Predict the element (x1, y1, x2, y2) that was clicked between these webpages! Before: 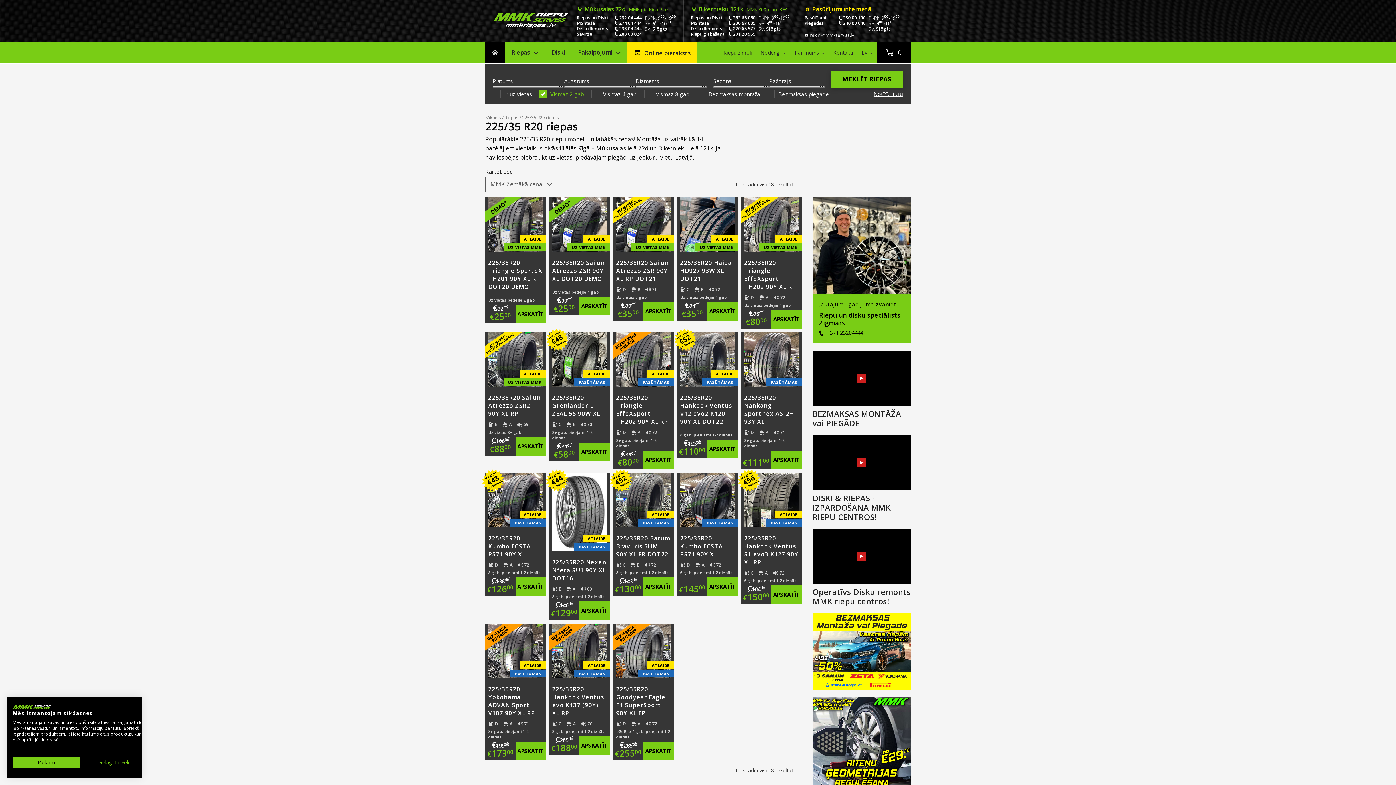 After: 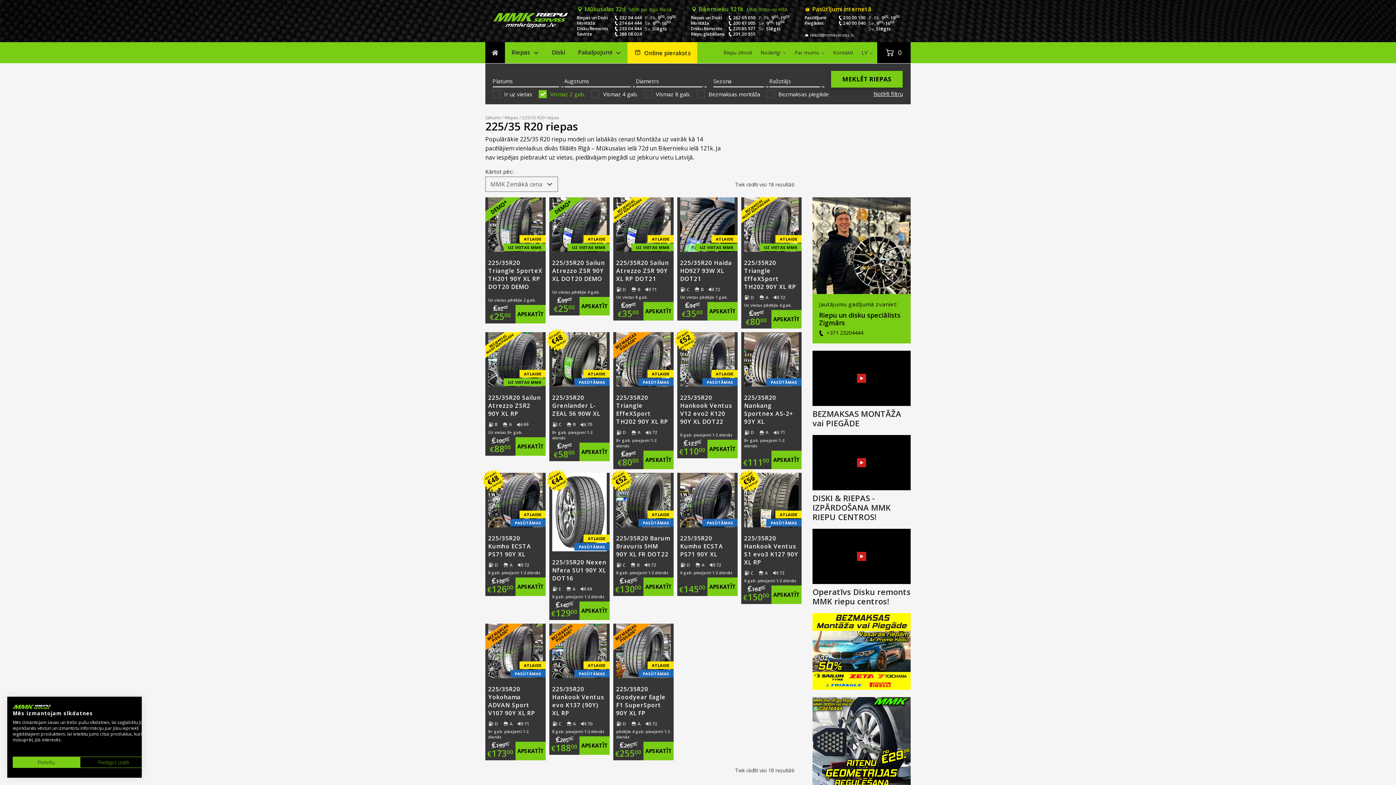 Action: bbox: (613, 21, 619, 25)